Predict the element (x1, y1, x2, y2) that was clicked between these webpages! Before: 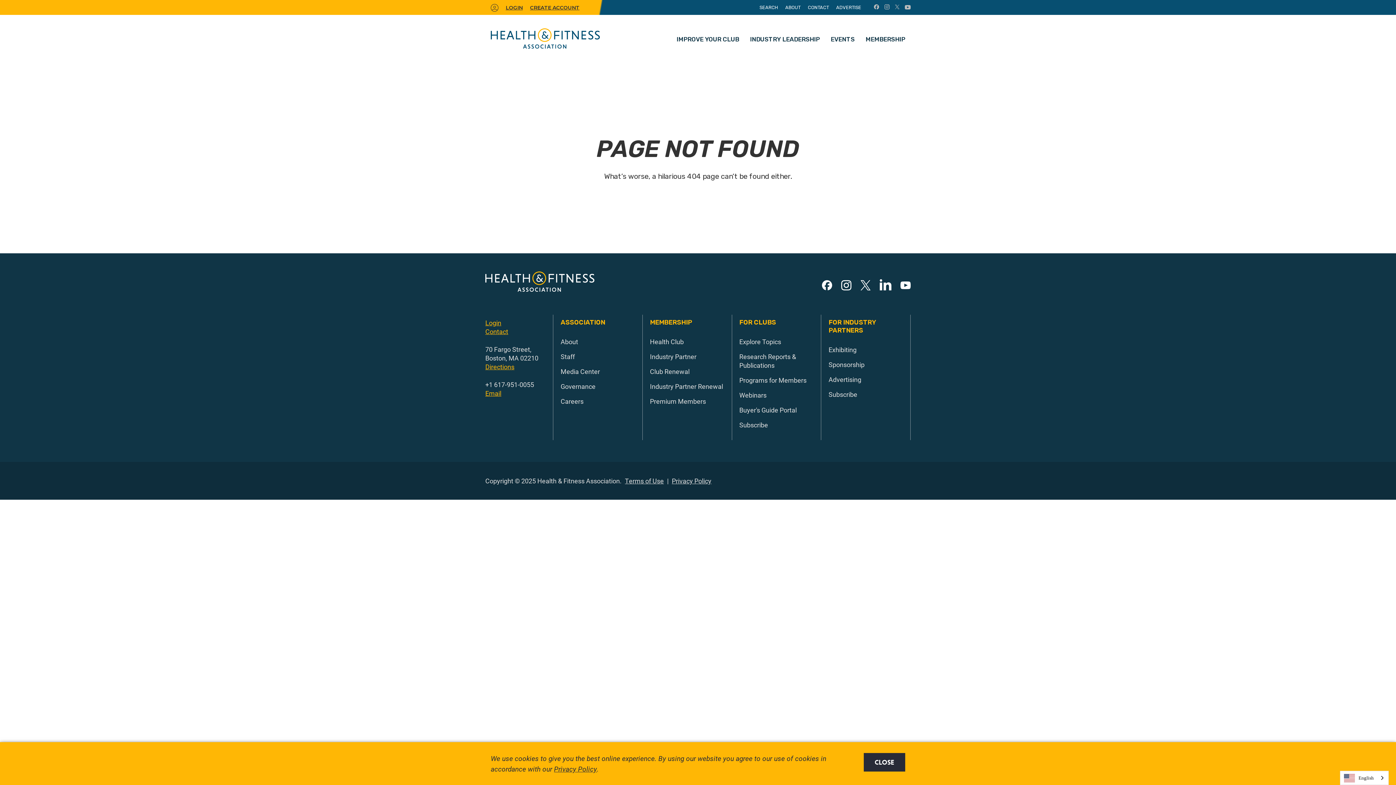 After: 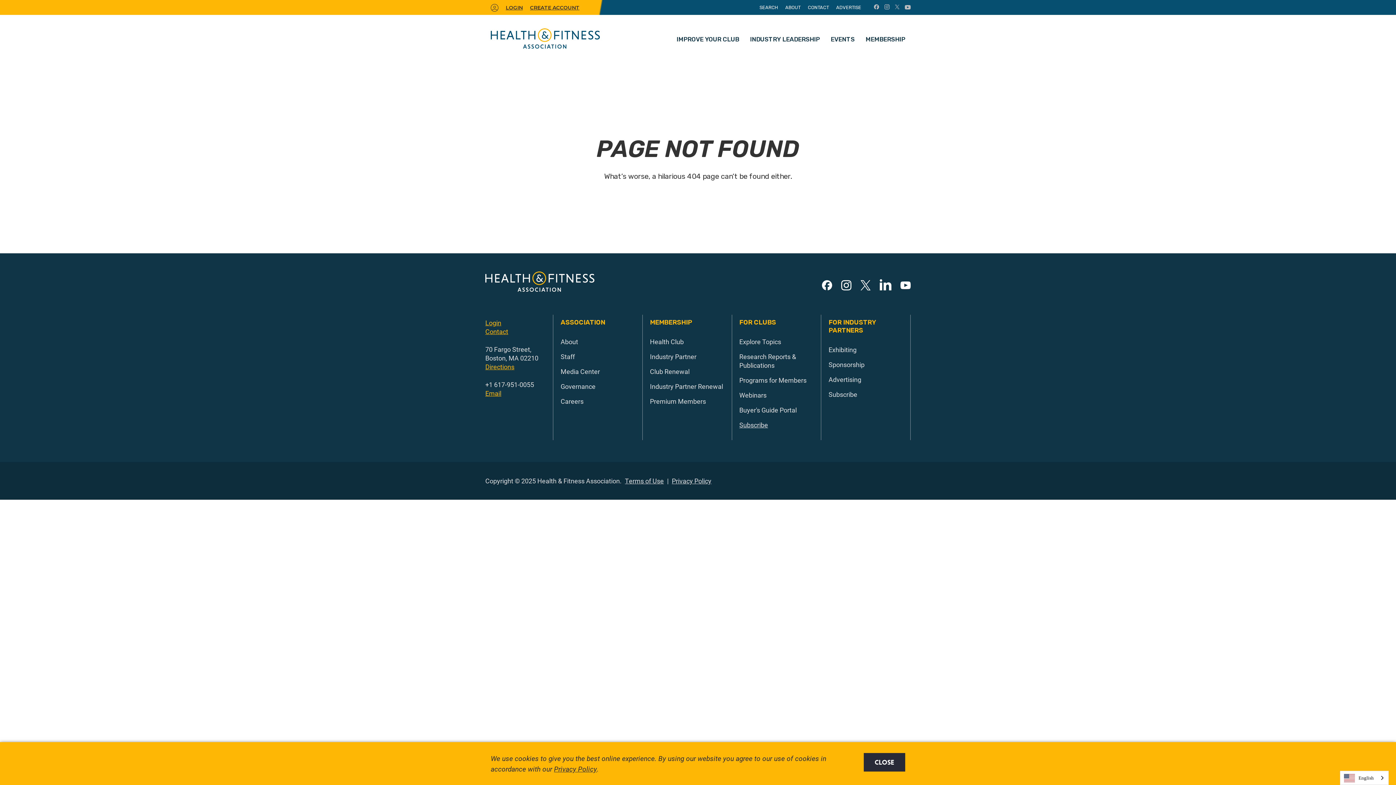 Action: label: Subscribe bbox: (739, 420, 768, 429)